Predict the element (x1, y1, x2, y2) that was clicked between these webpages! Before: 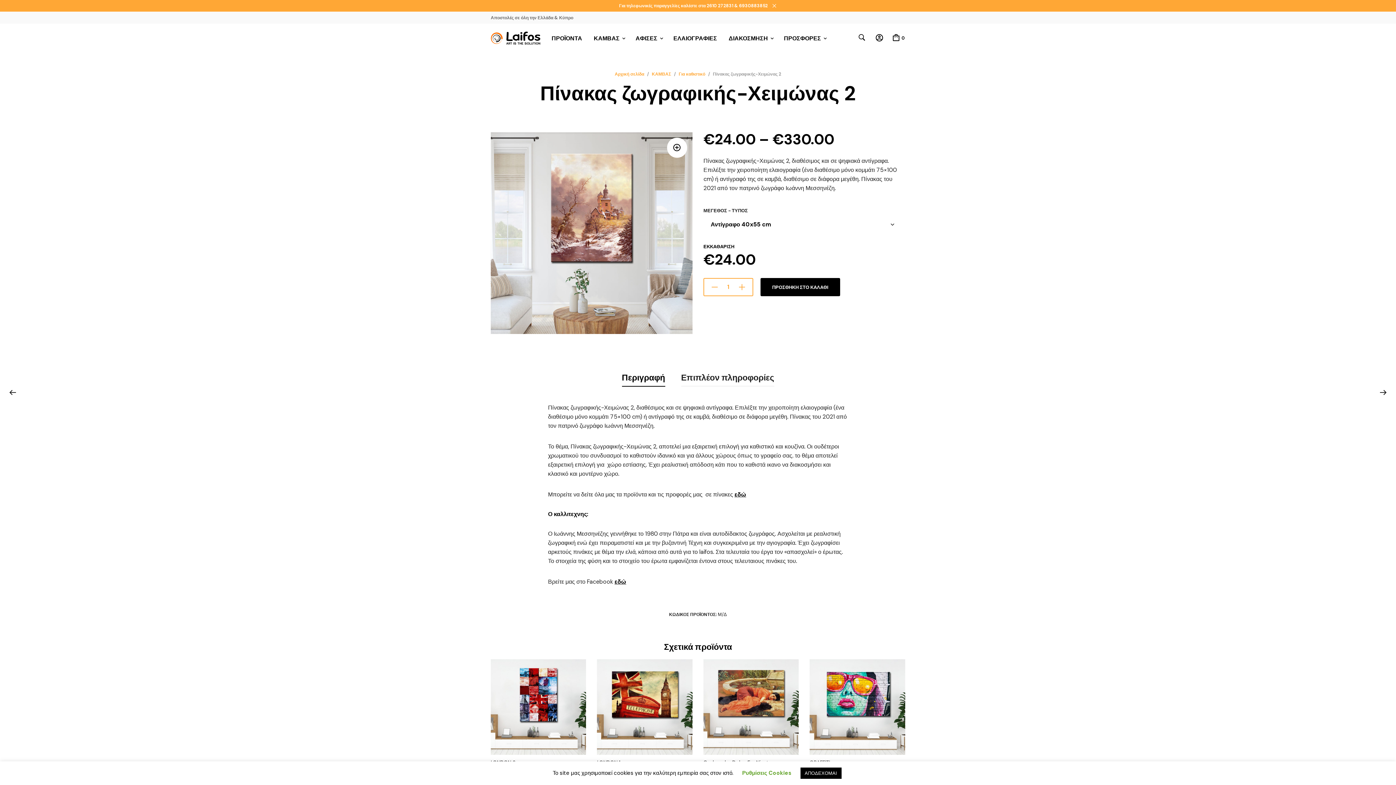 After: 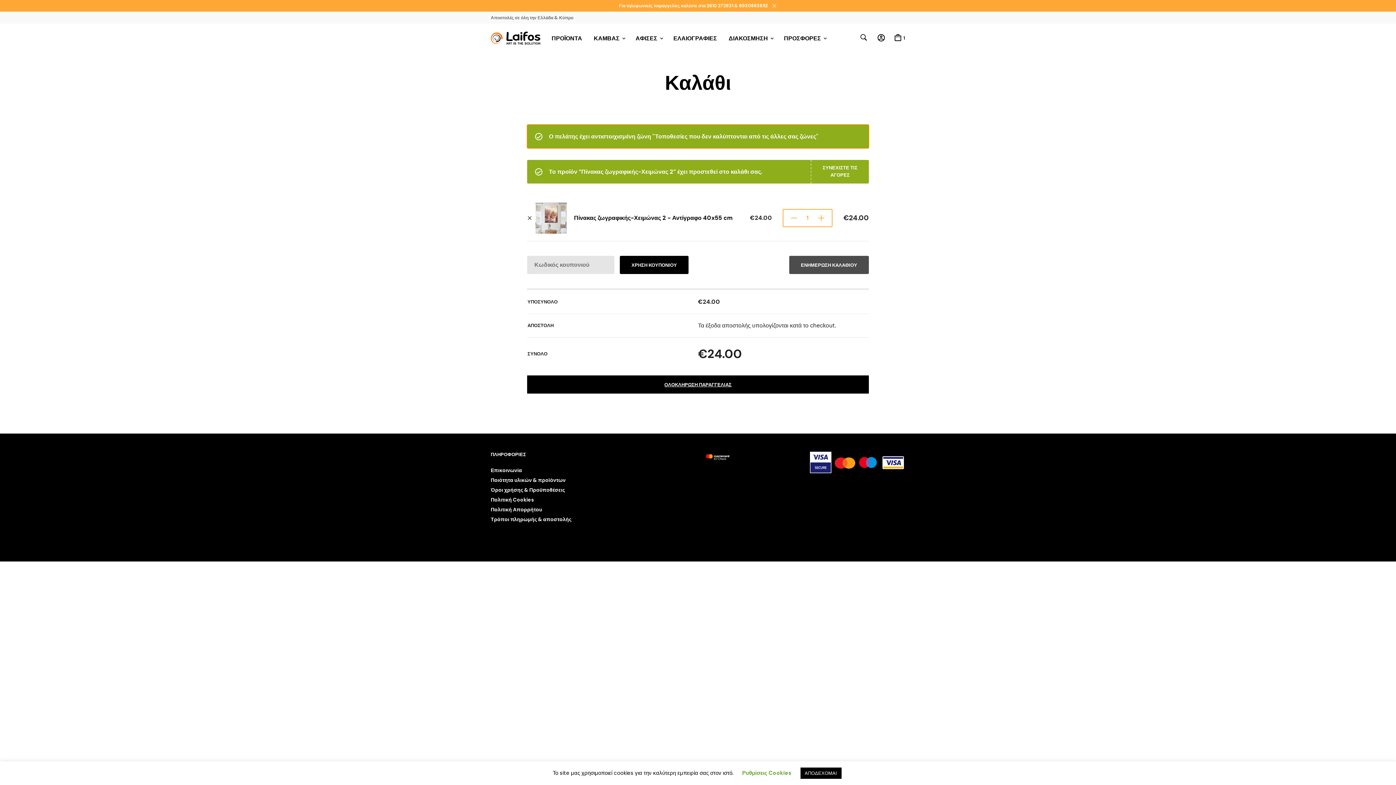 Action: bbox: (760, 278, 840, 296) label: ΠΡΟΣΘΗΚΗ ΣΤΟ ΚΑΛΑΘΙ